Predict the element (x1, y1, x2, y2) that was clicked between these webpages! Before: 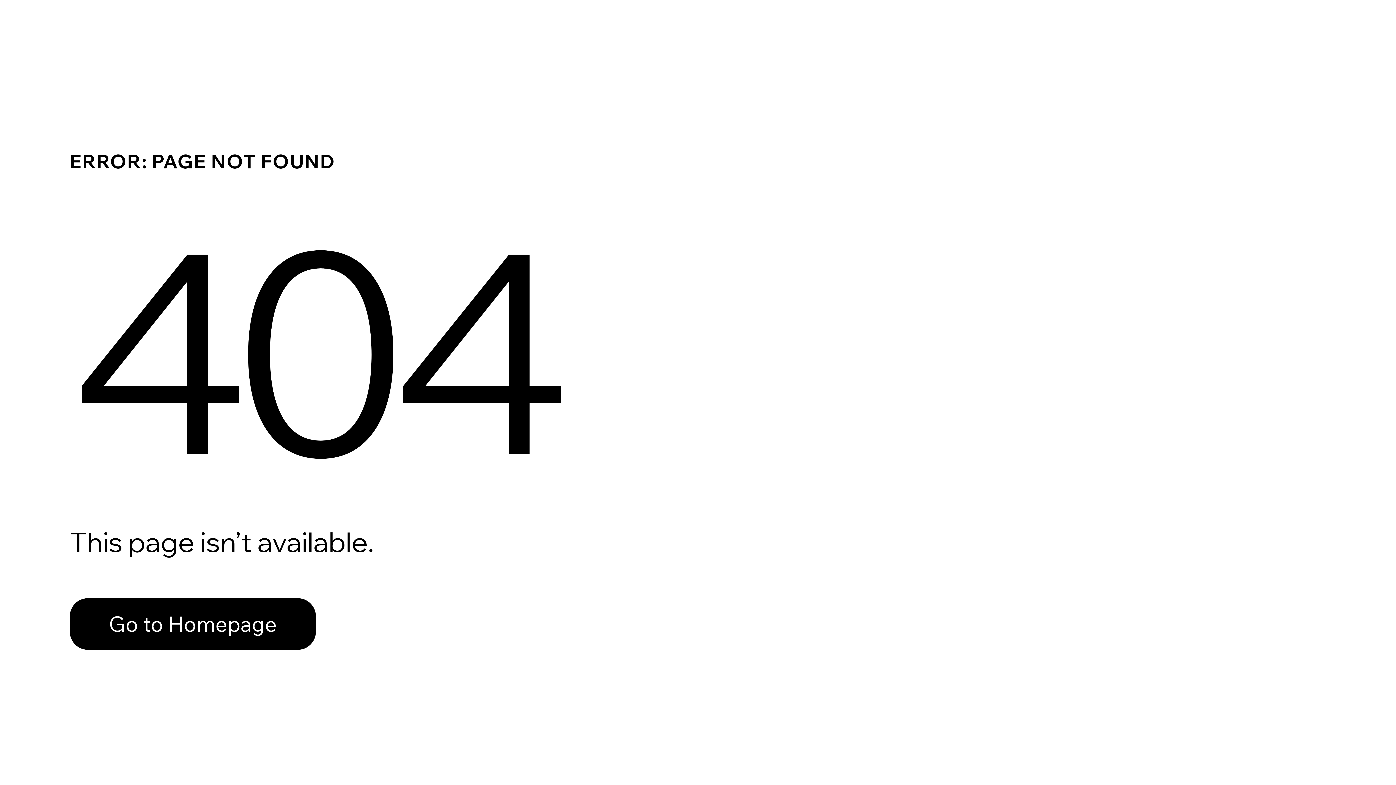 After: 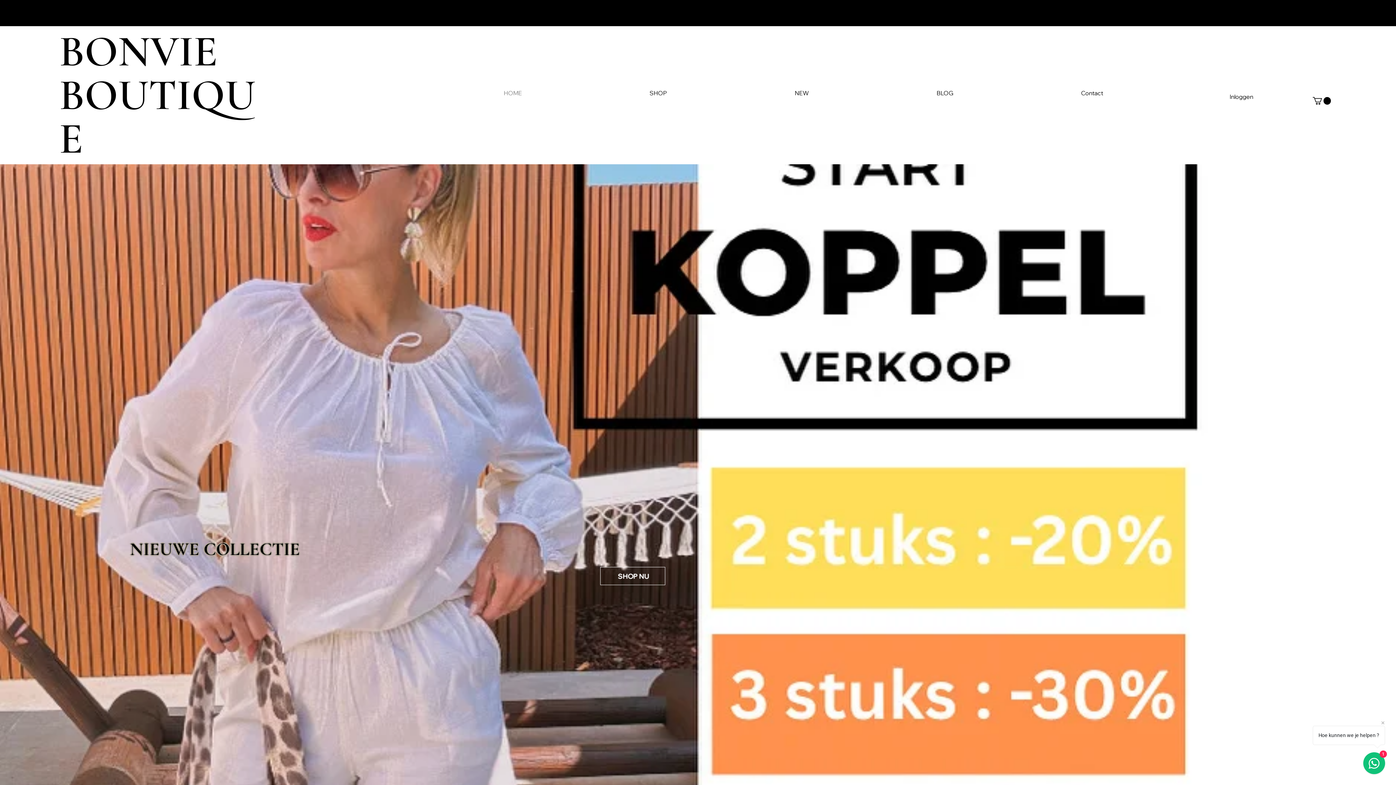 Action: bbox: (69, 598, 316, 650) label: Go to Homepage